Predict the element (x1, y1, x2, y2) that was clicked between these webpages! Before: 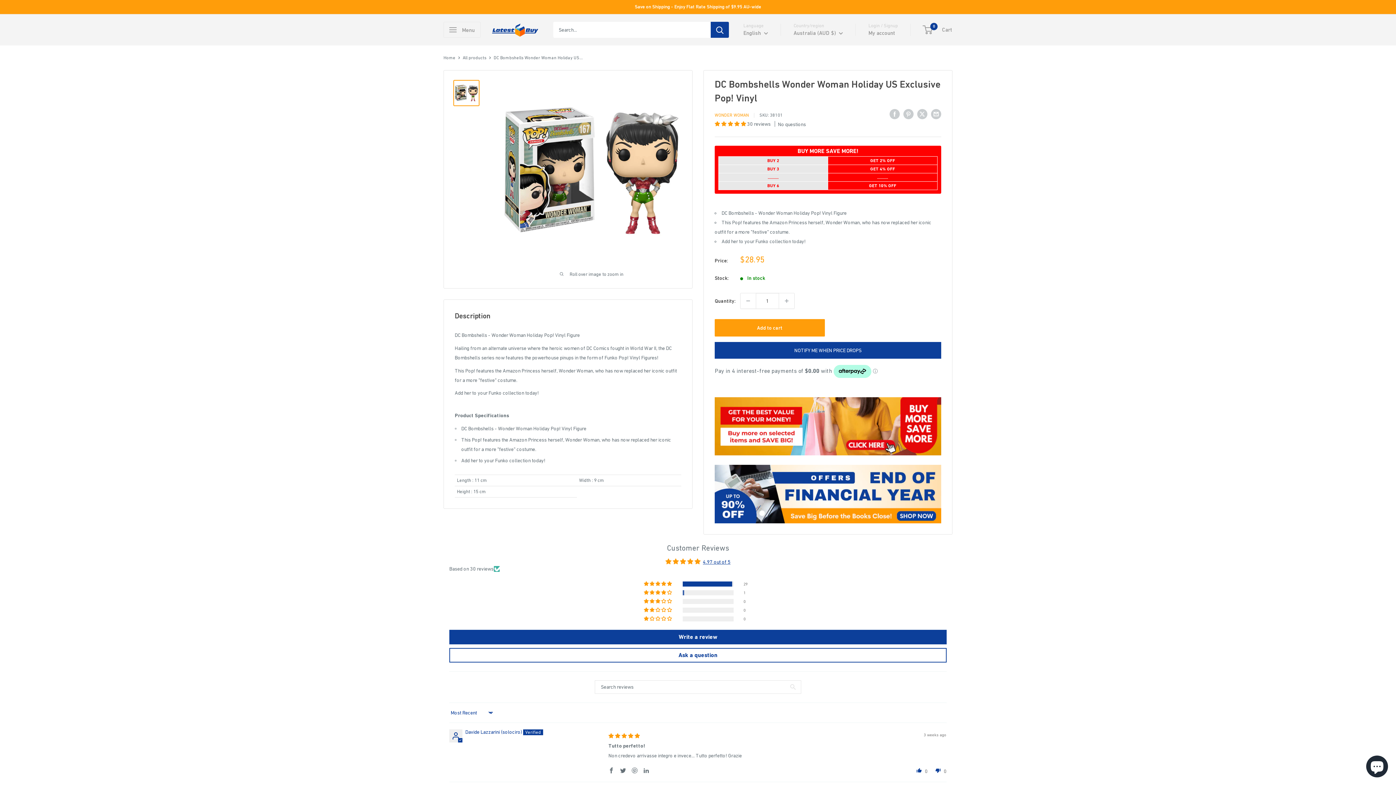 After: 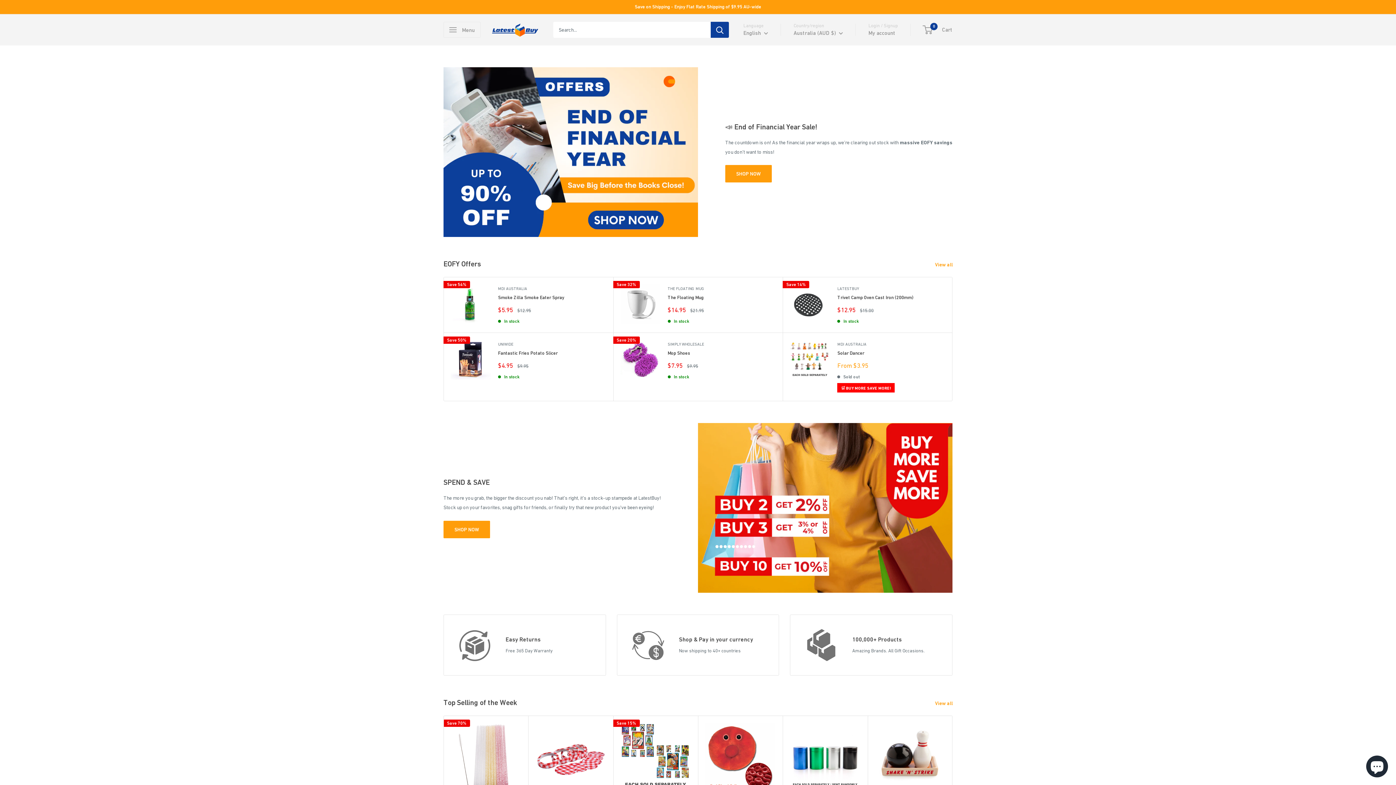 Action: bbox: (491, 22, 538, 36) label: LatestBuy